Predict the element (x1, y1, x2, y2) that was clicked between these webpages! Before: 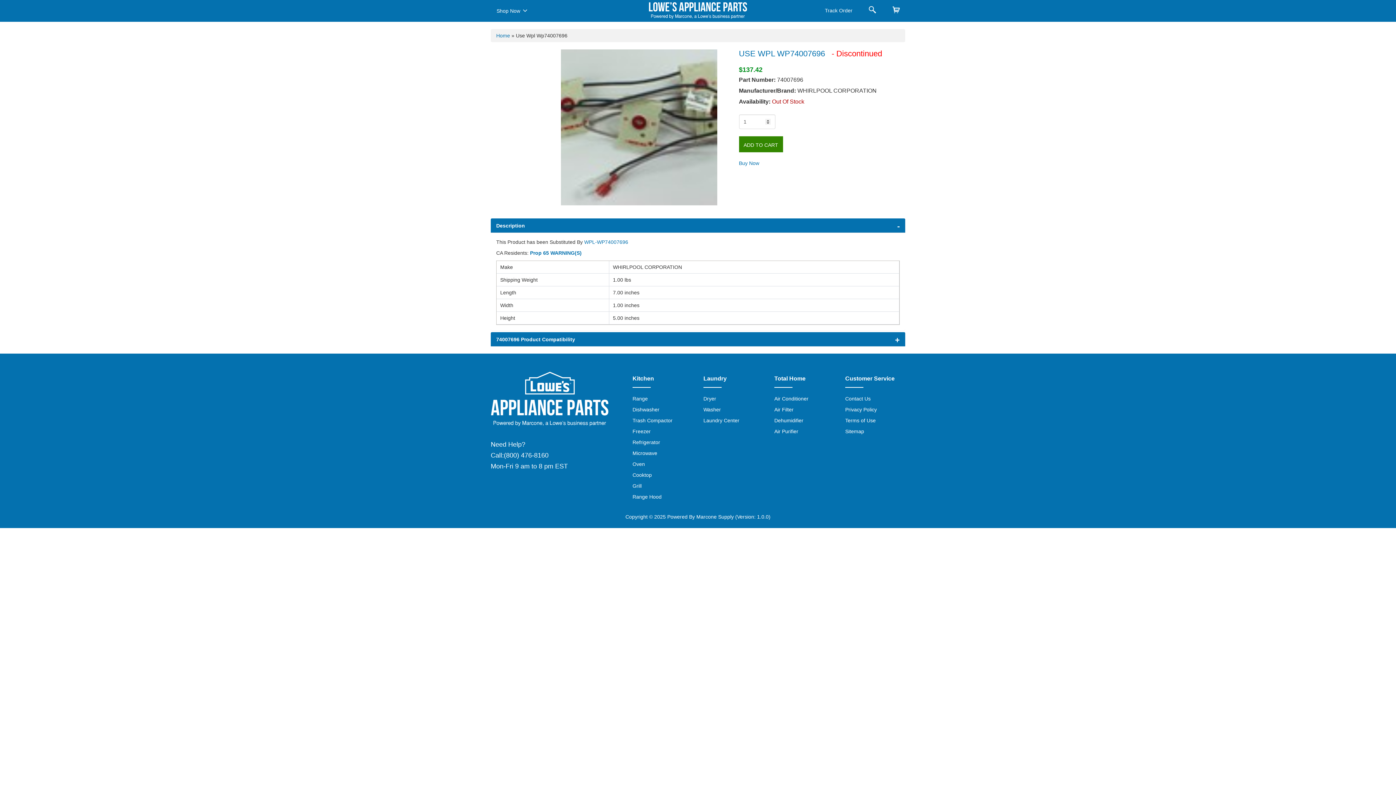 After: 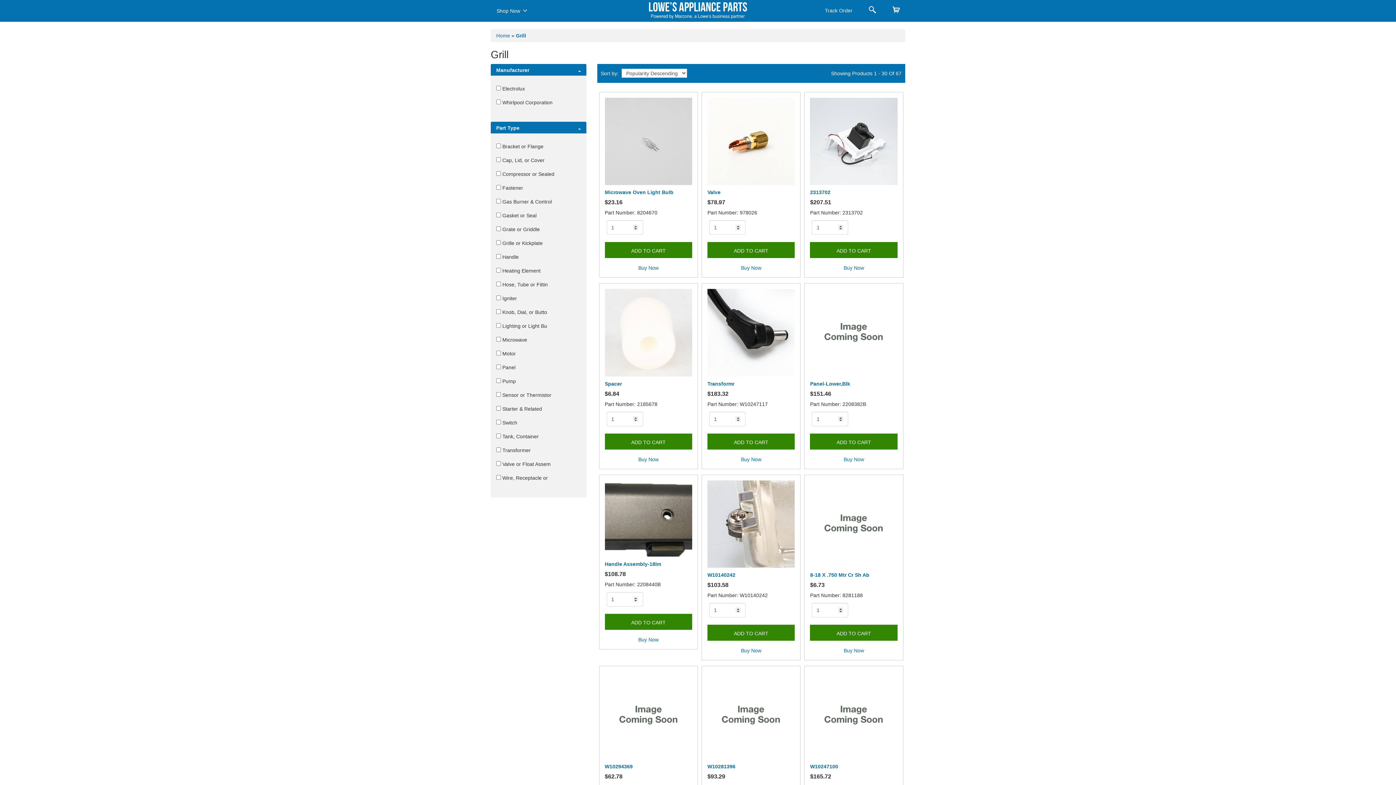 Action: label: Grill bbox: (632, 483, 641, 489)